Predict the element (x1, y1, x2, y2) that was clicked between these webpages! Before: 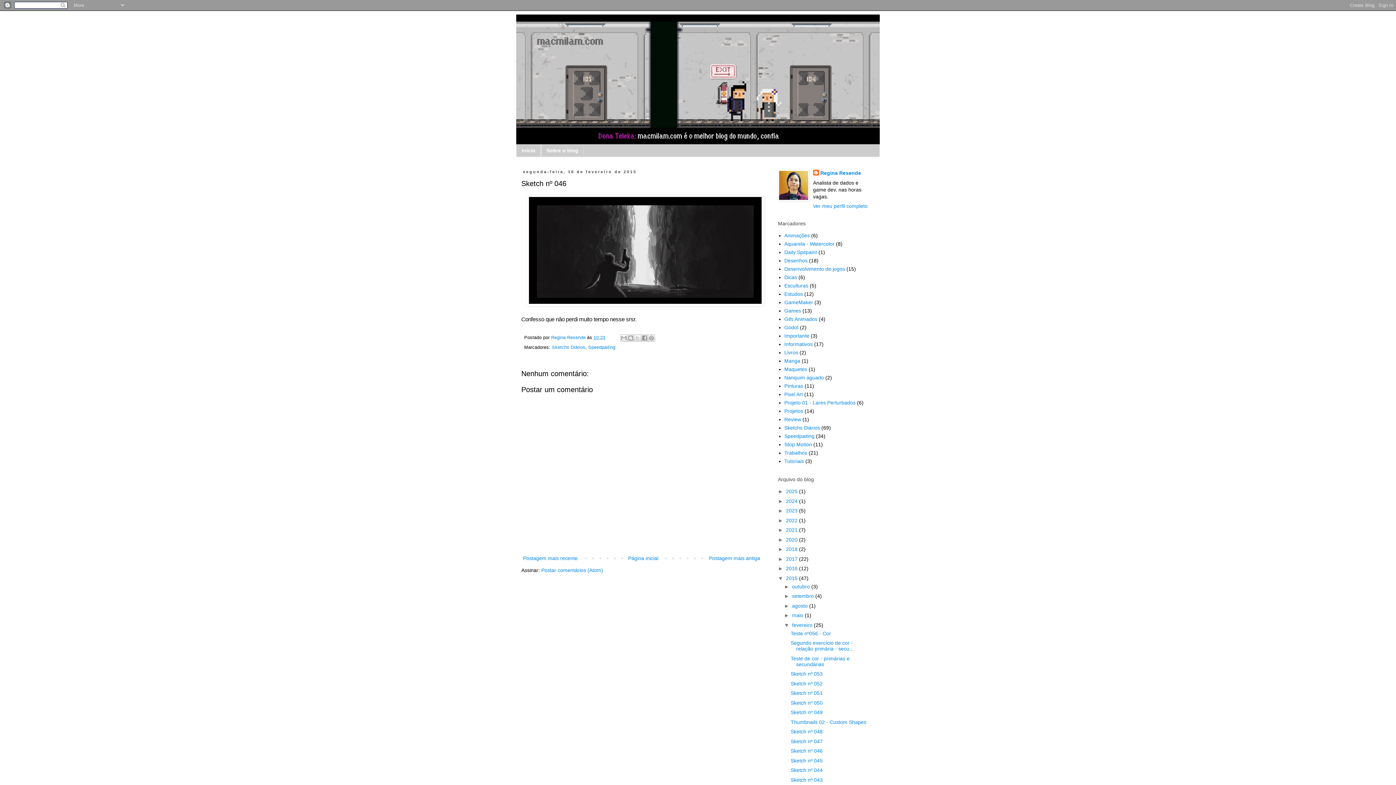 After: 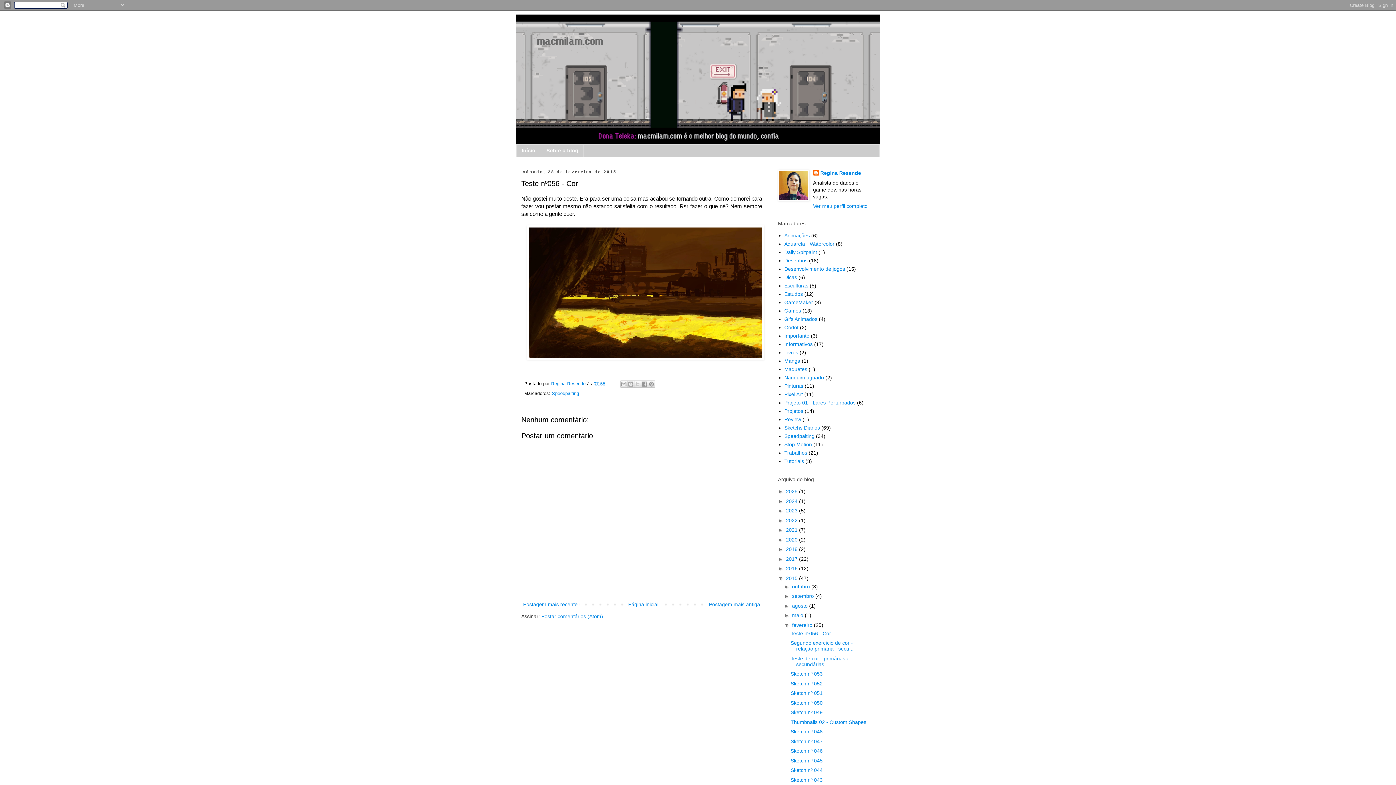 Action: label: Teste nº056 - Cor bbox: (790, 630, 831, 636)